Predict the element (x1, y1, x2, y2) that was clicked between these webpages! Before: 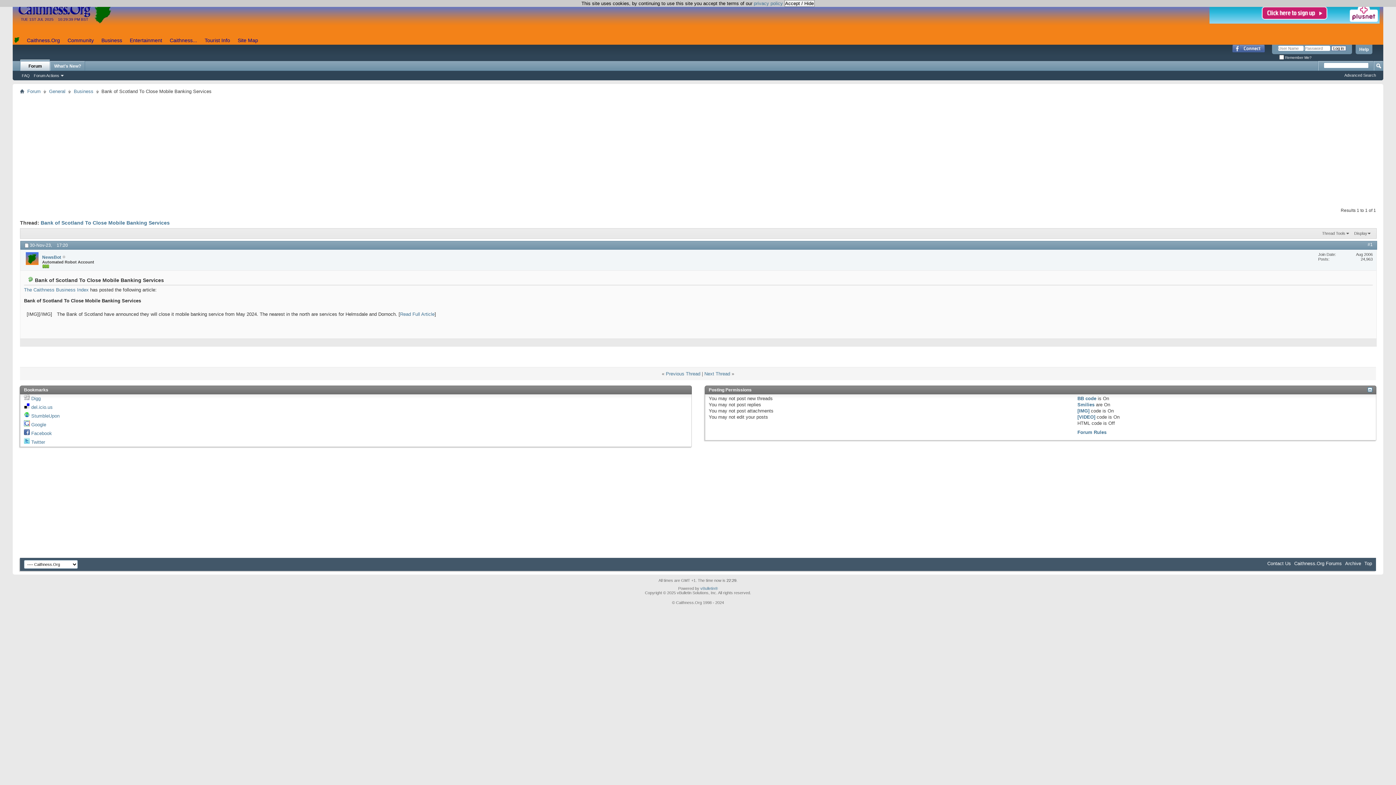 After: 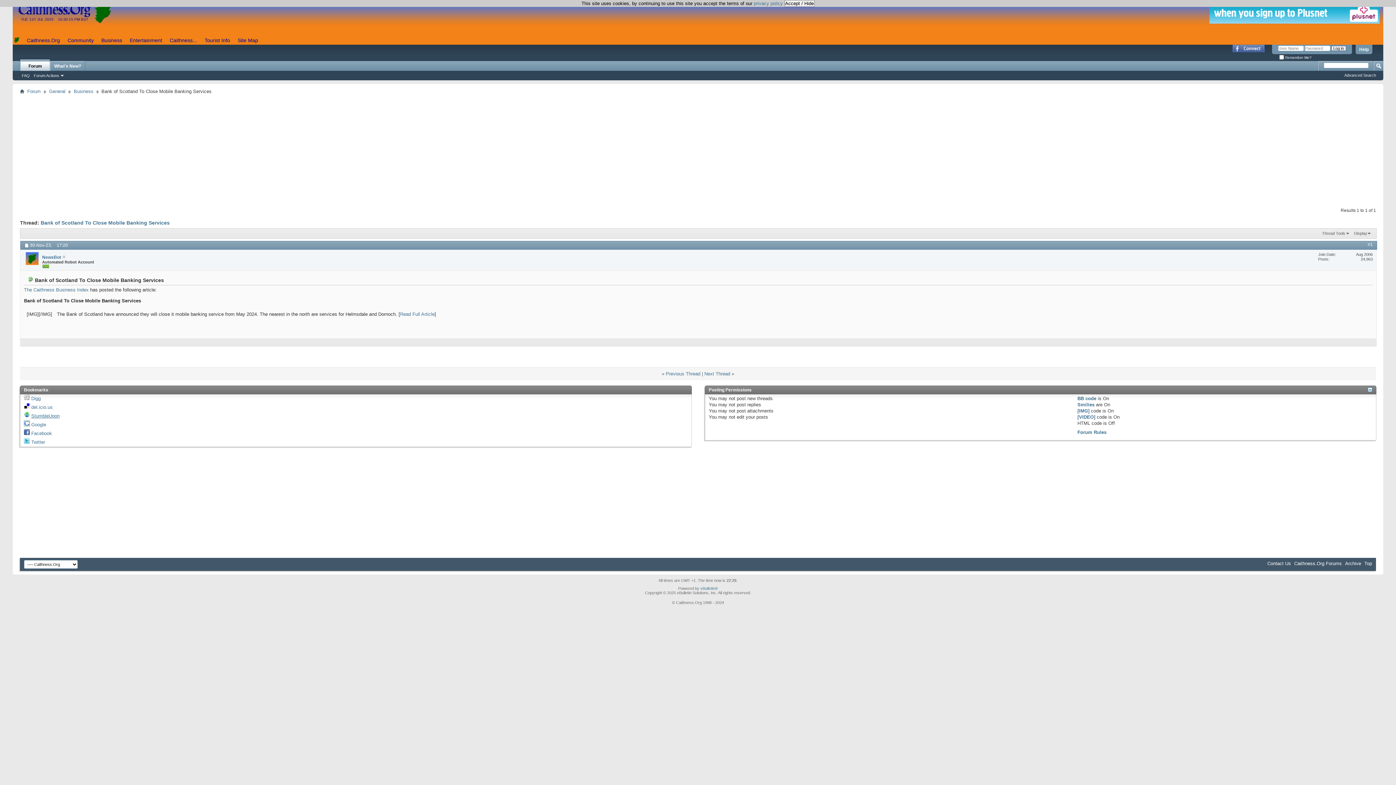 Action: bbox: (31, 413, 59, 419) label: StumbleUpon